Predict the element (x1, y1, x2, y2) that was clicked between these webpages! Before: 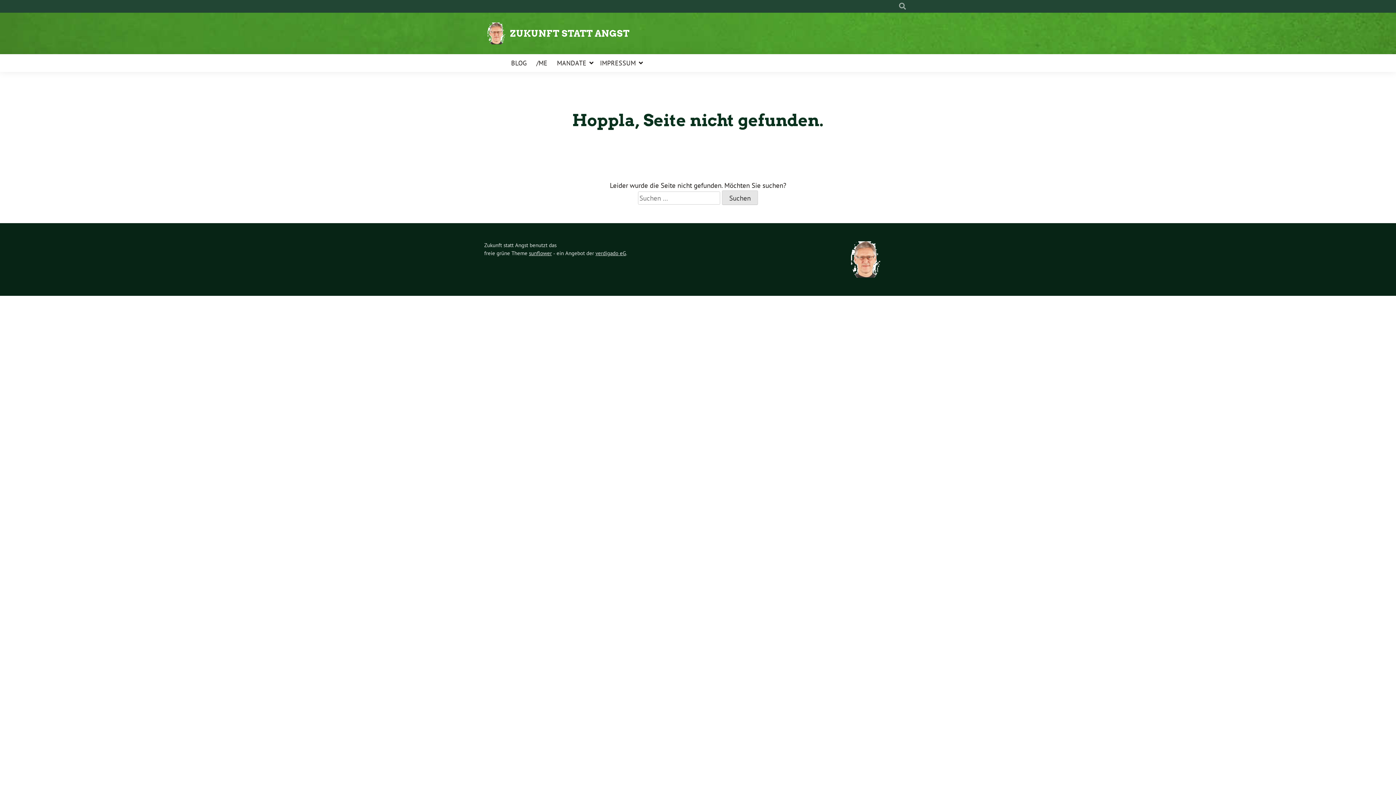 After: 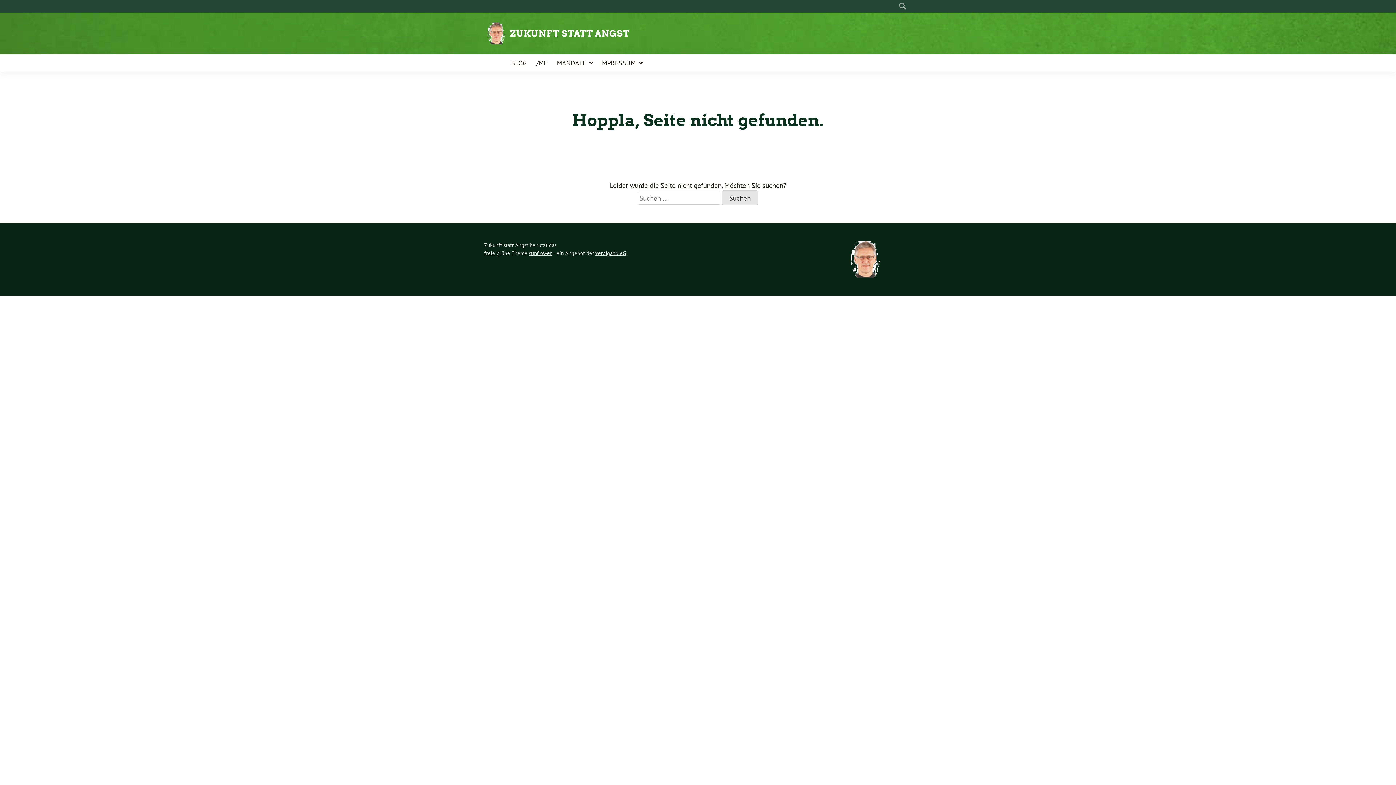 Action: bbox: (595, 249, 626, 256) label: verdigado eG